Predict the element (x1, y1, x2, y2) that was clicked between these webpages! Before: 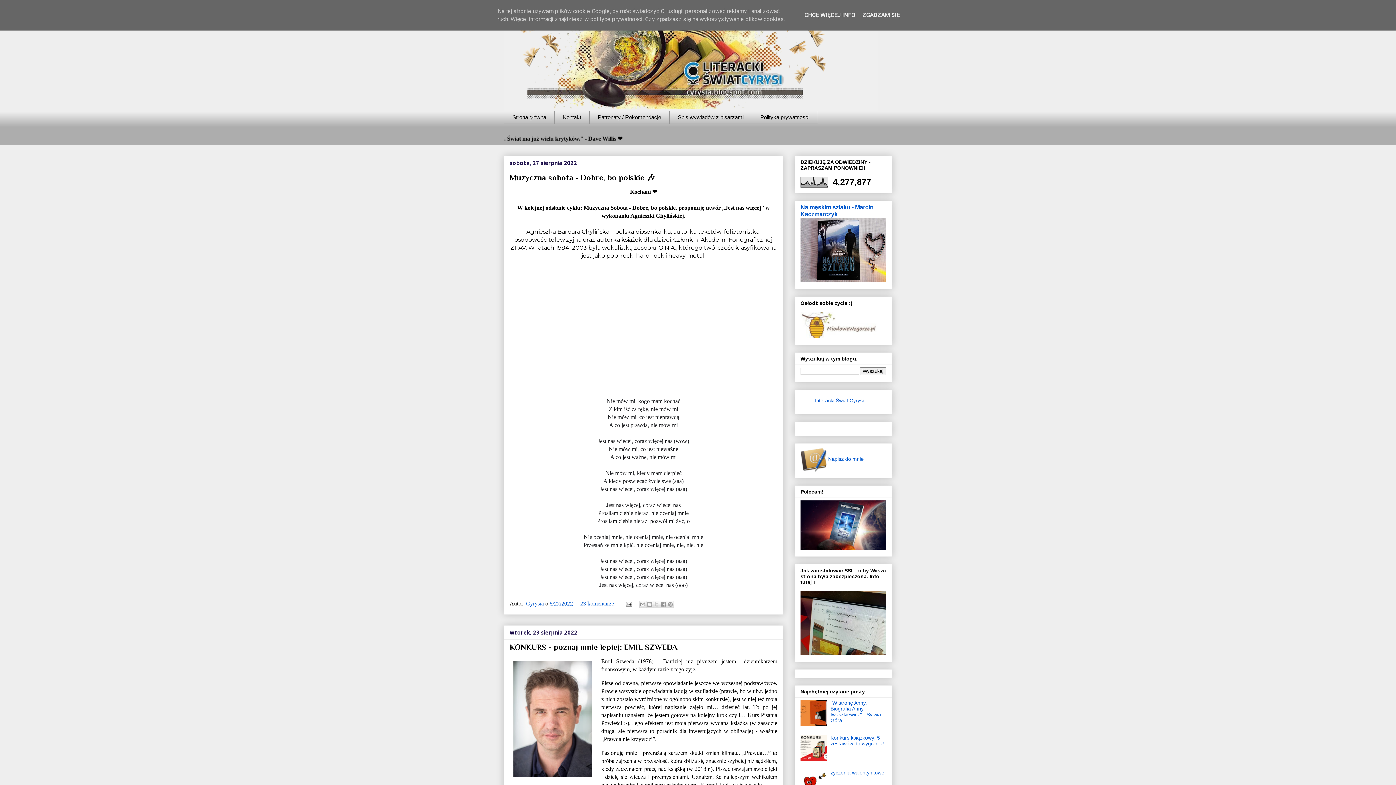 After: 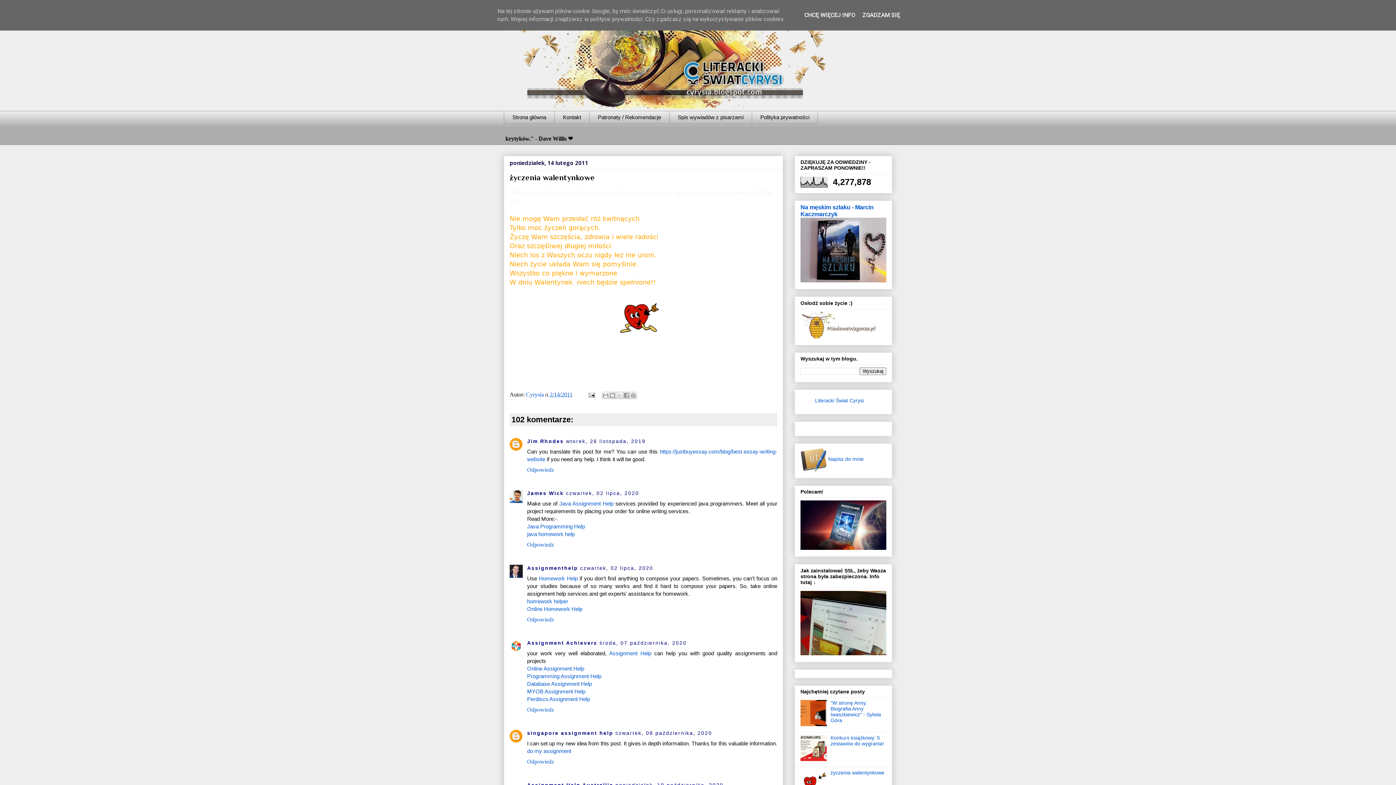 Action: bbox: (830, 770, 884, 776) label: życzenia walentynkowe